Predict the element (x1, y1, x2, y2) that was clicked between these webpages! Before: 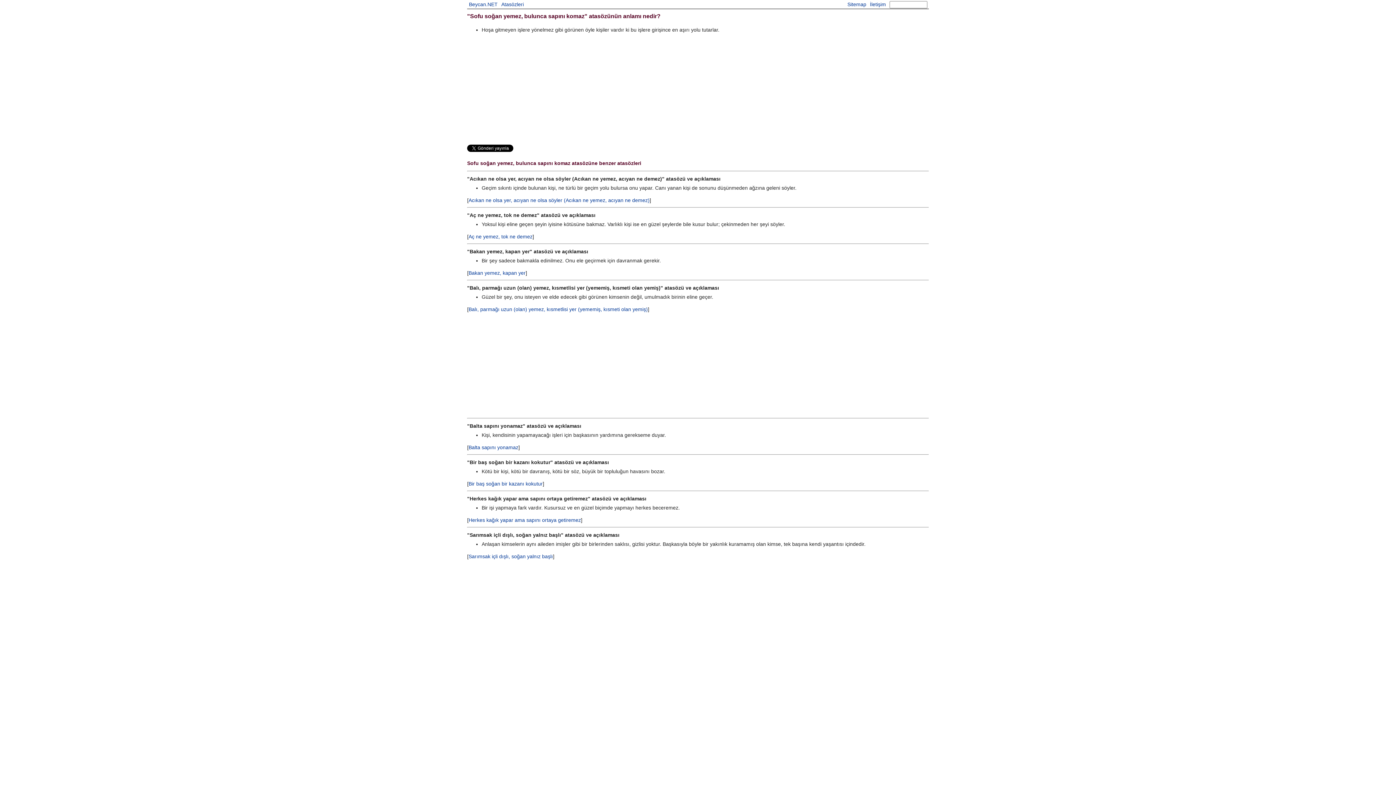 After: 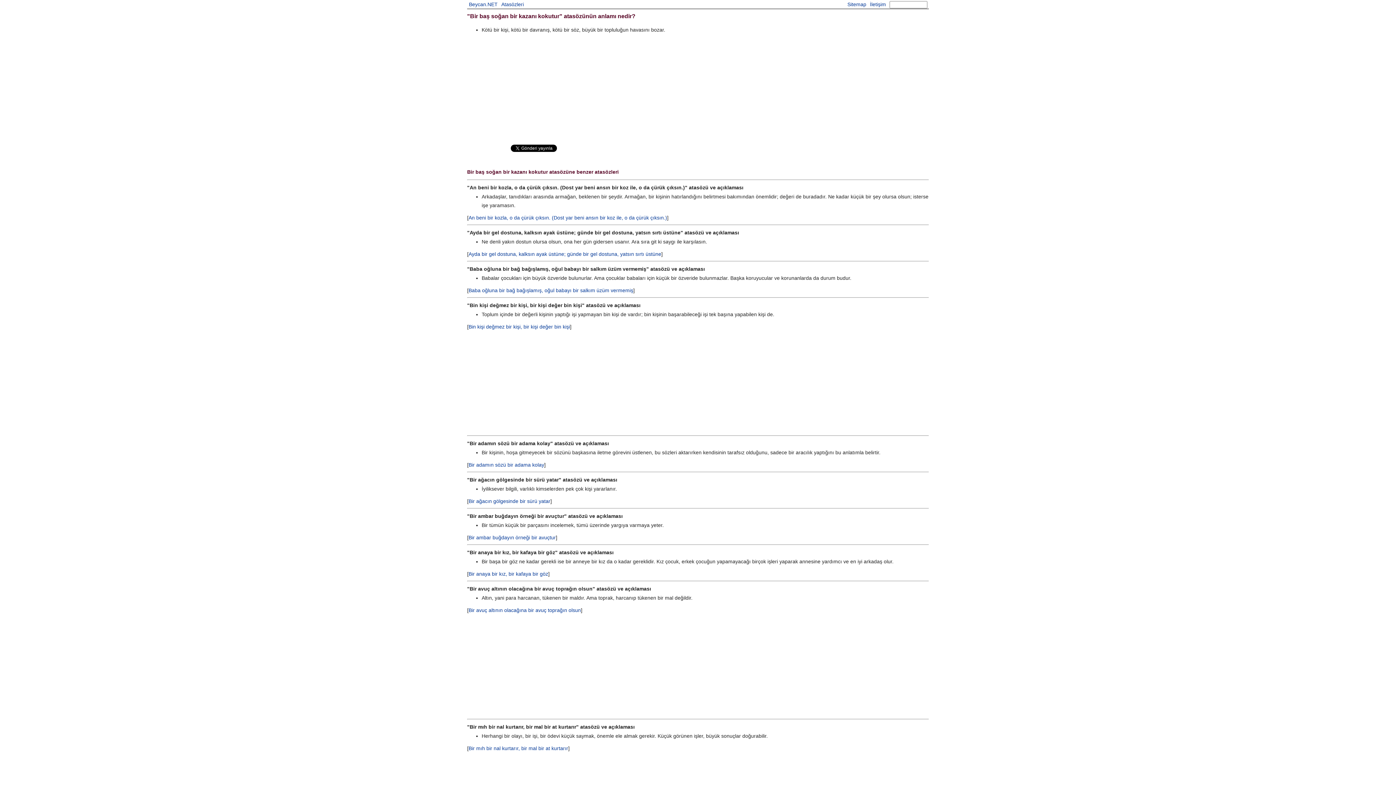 Action: bbox: (468, 481, 542, 486) label: Bir baş soğan bir kazanı kokutur